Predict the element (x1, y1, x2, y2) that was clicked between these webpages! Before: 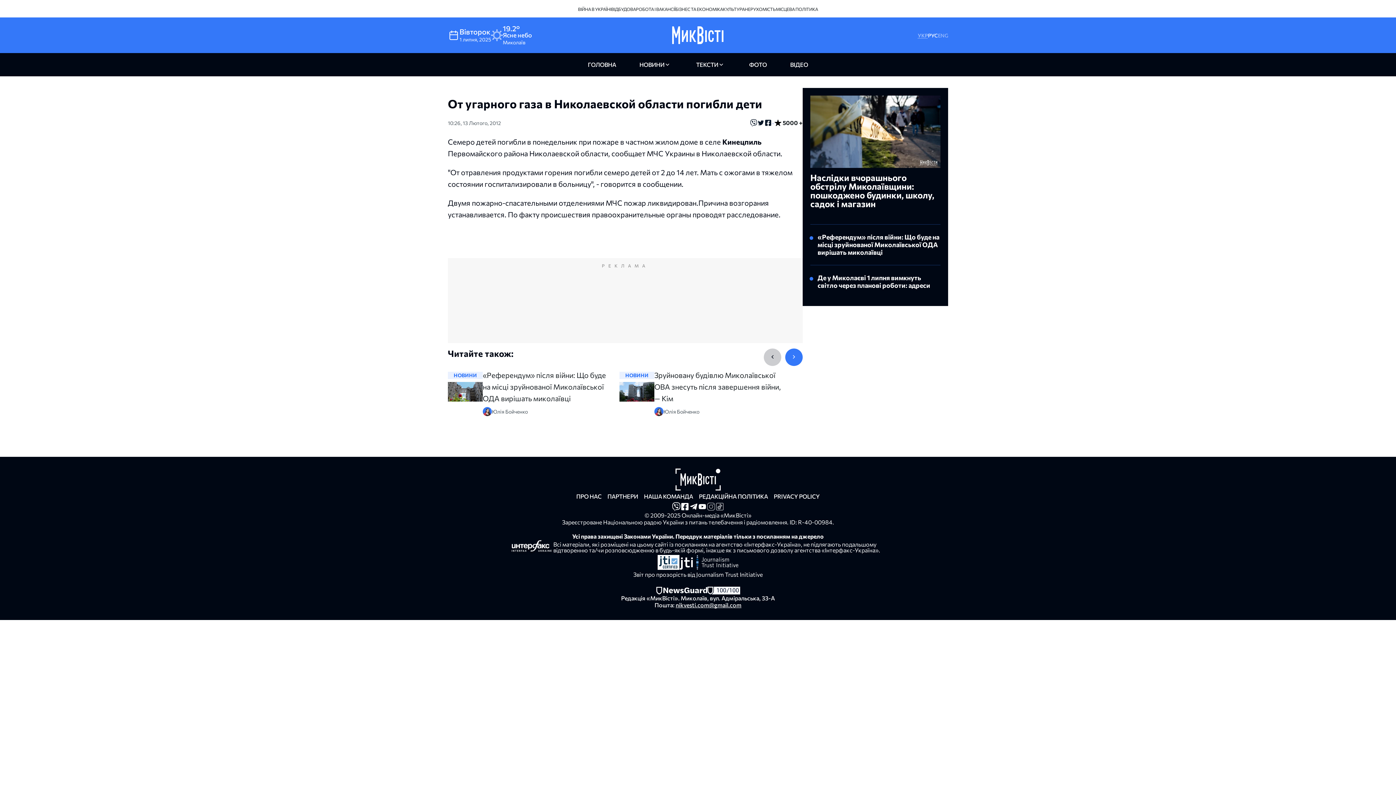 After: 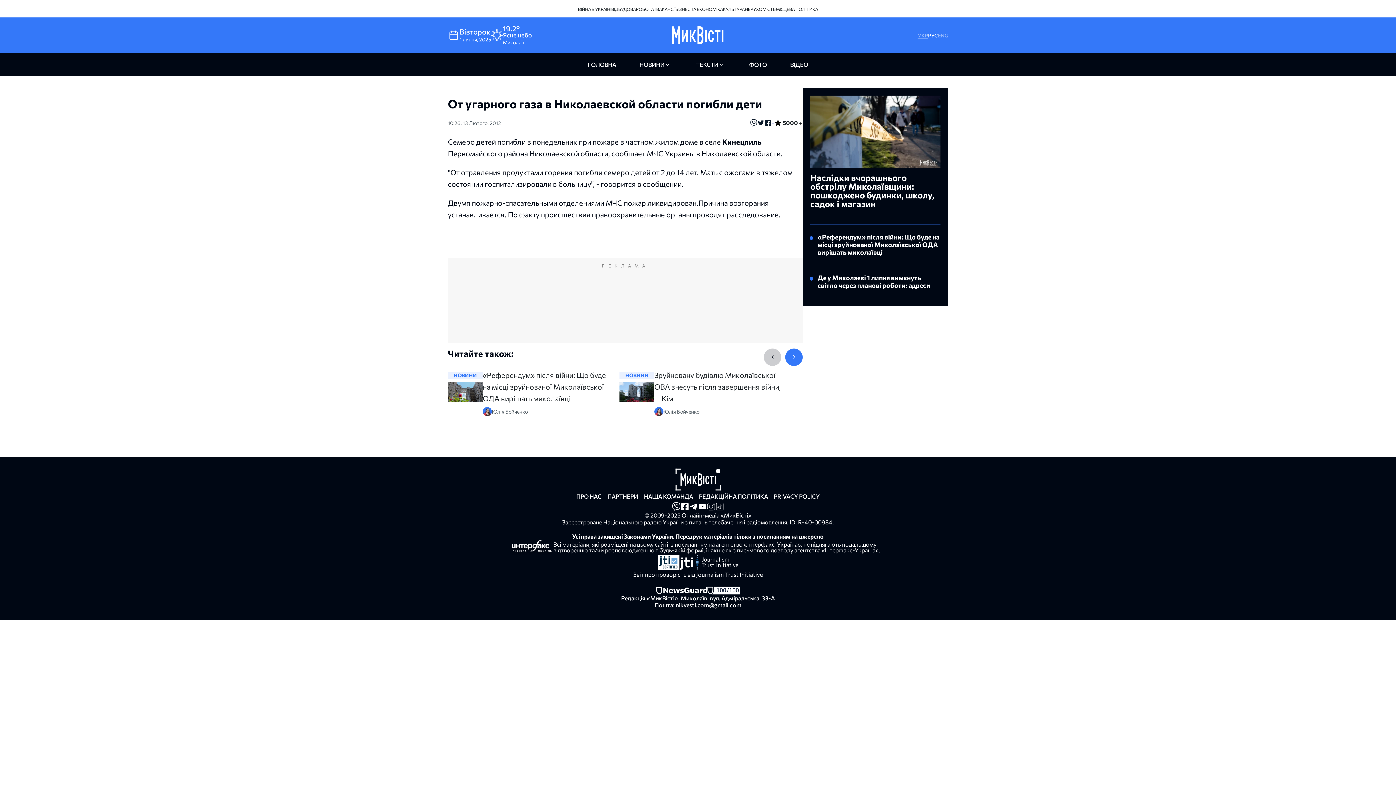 Action: bbox: (675, 601, 741, 608) label: nikvesti.com@gmail.com